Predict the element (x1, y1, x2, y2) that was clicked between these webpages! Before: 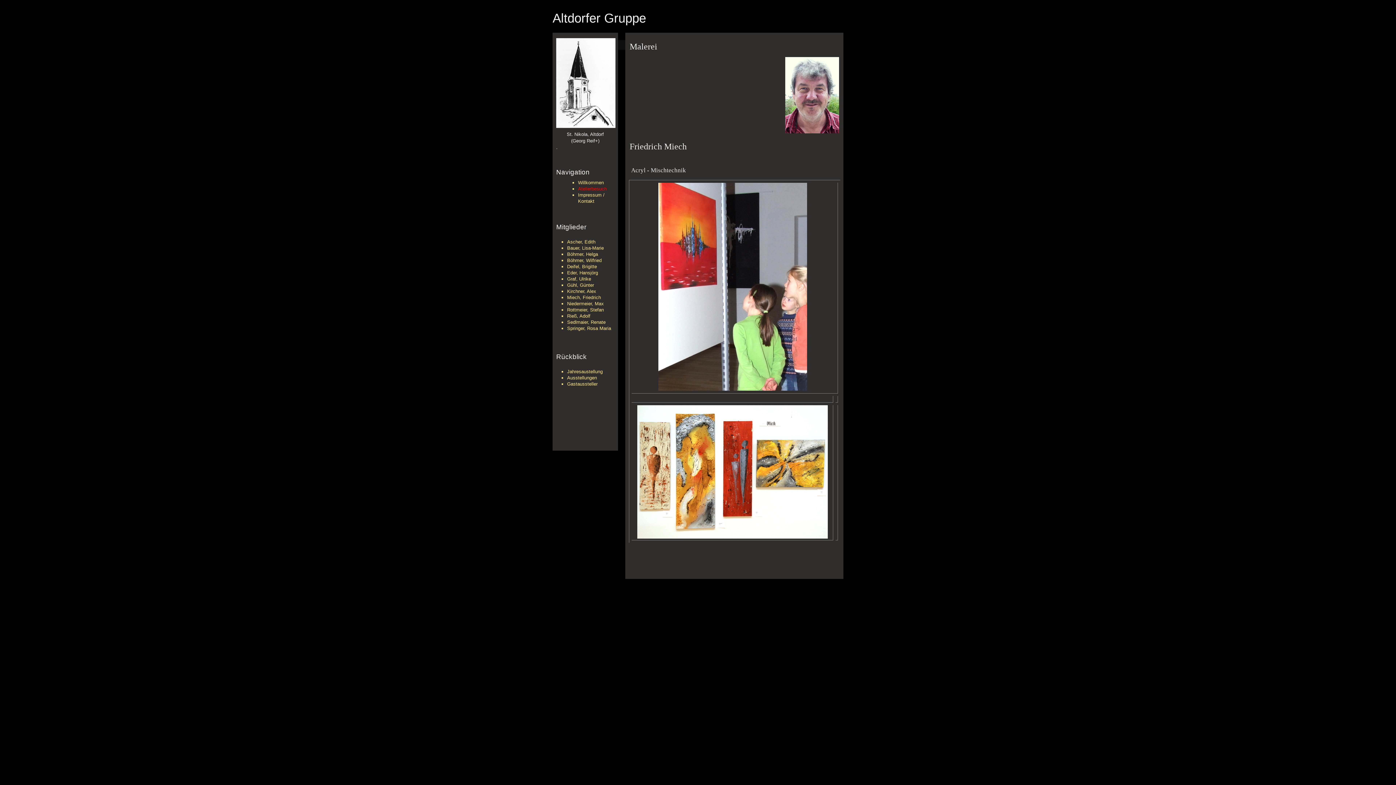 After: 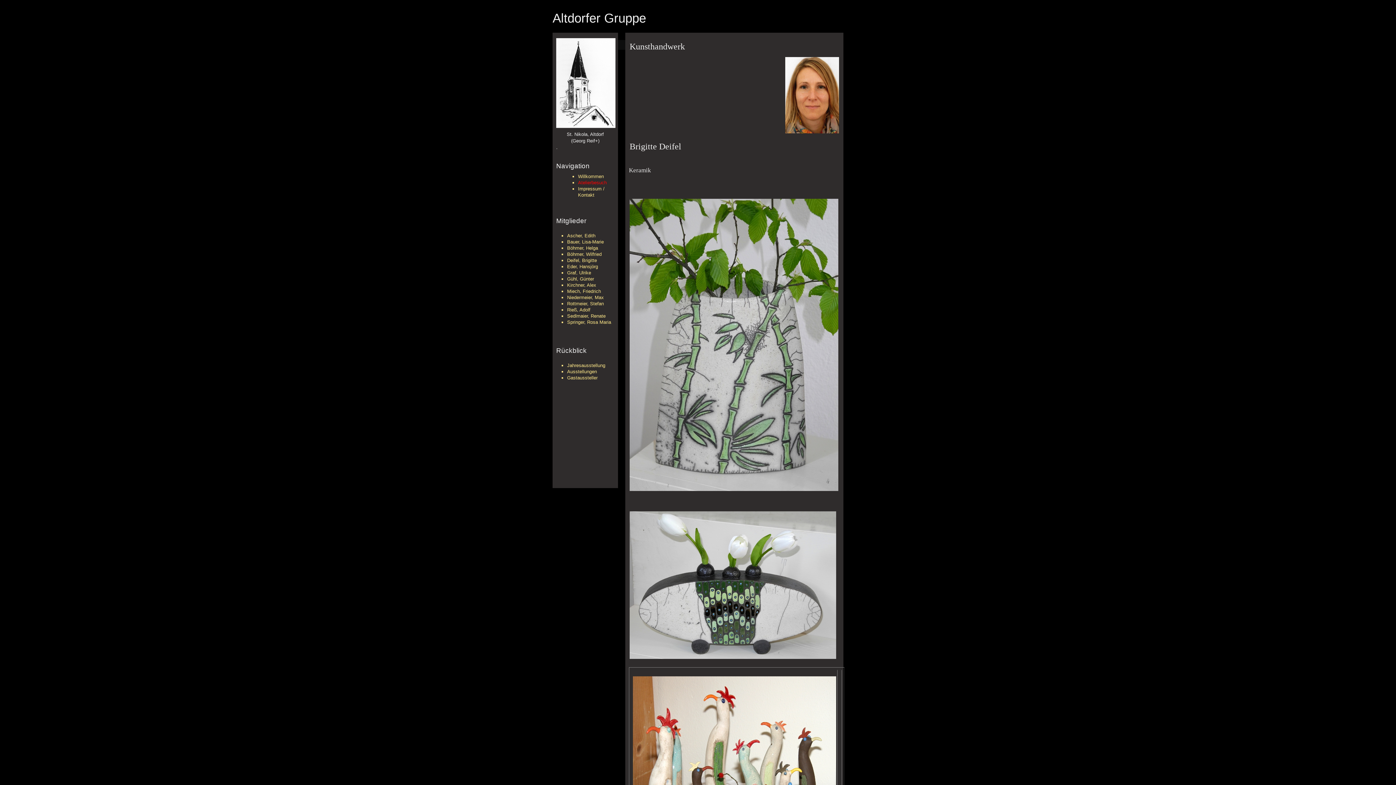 Action: label: Deifel, Brigitte bbox: (567, 264, 597, 269)